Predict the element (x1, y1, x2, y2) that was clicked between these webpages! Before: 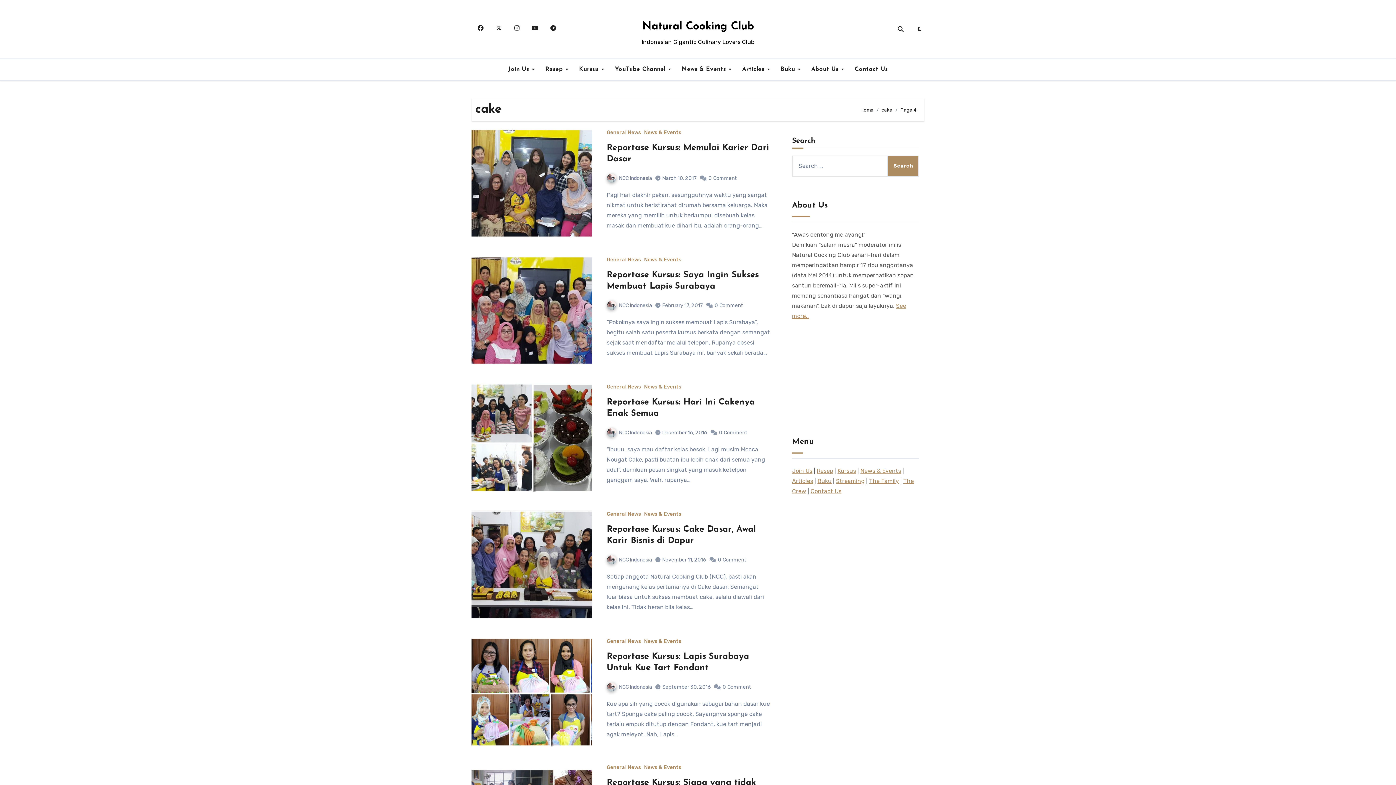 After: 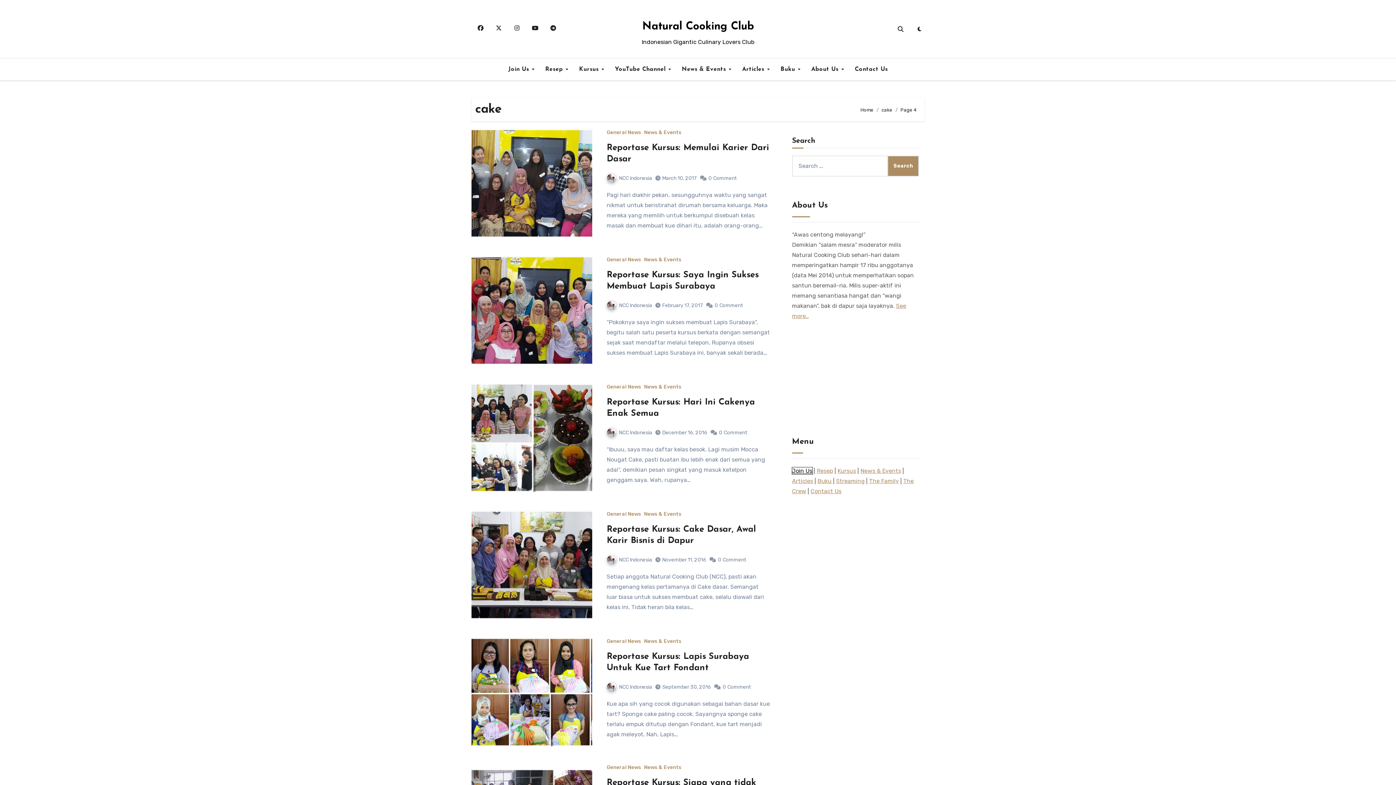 Action: label: Join Us bbox: (792, 467, 812, 474)